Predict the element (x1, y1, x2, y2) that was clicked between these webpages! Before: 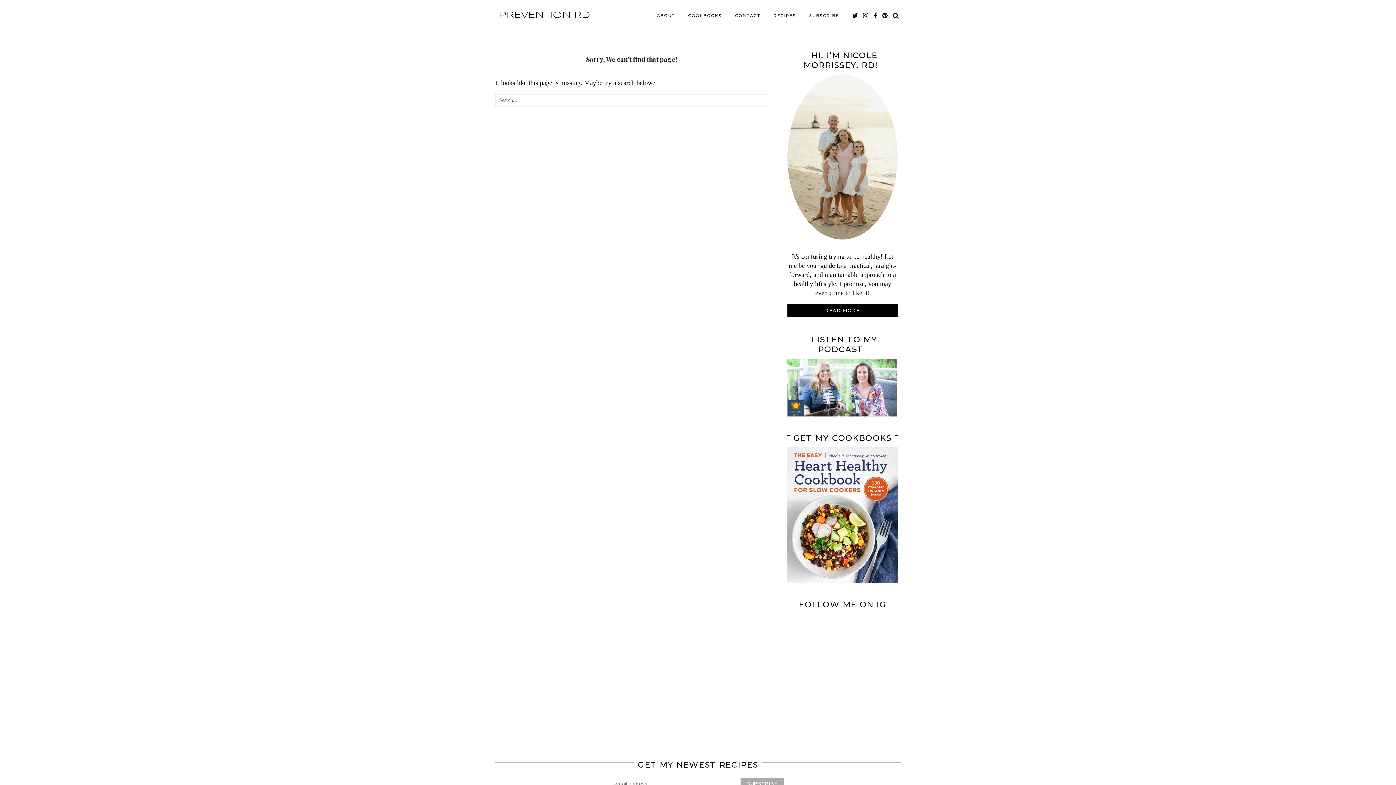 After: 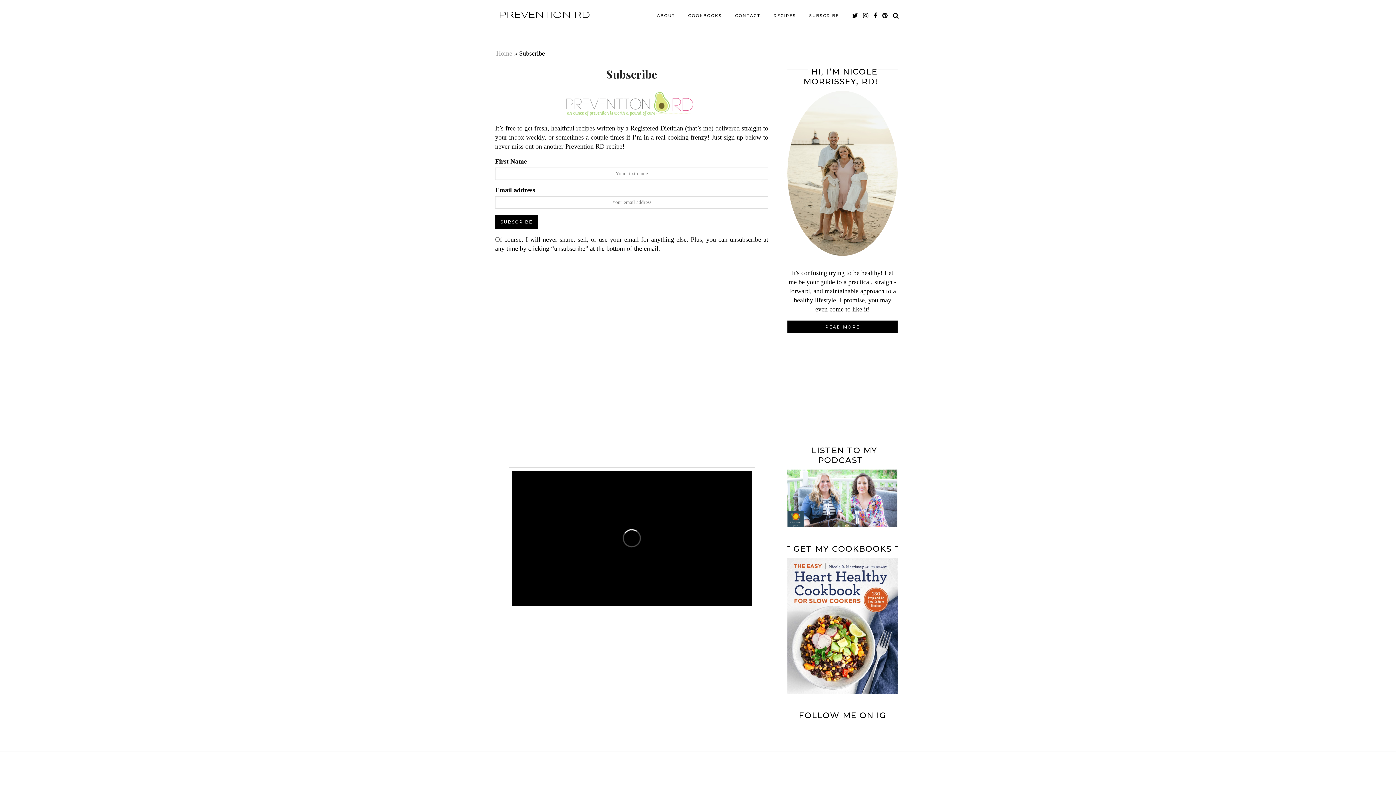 Action: bbox: (802, 8, 845, 22) label: SUBSCRIBE